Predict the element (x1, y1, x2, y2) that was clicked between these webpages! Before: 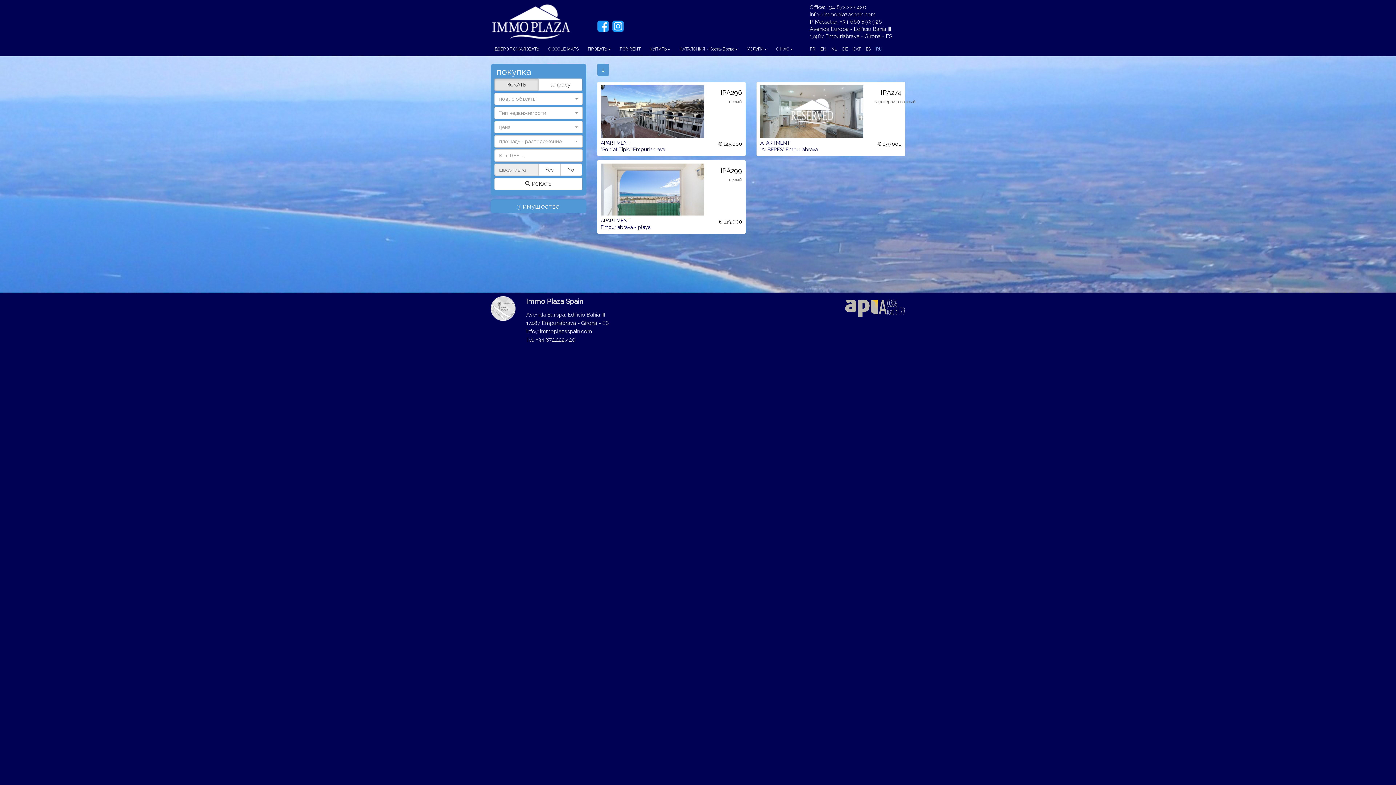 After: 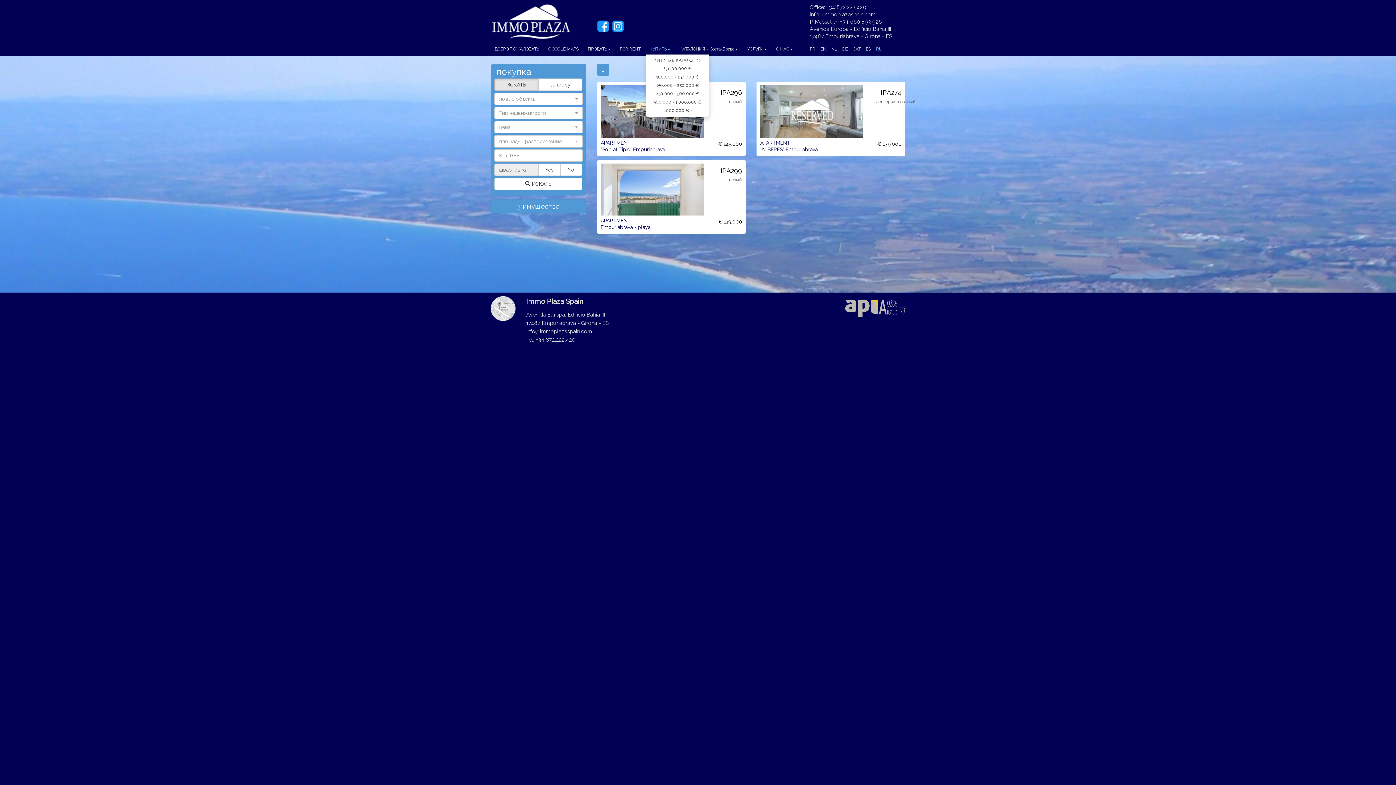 Action: bbox: (646, 44, 676, 54) label: КУПИТЬ